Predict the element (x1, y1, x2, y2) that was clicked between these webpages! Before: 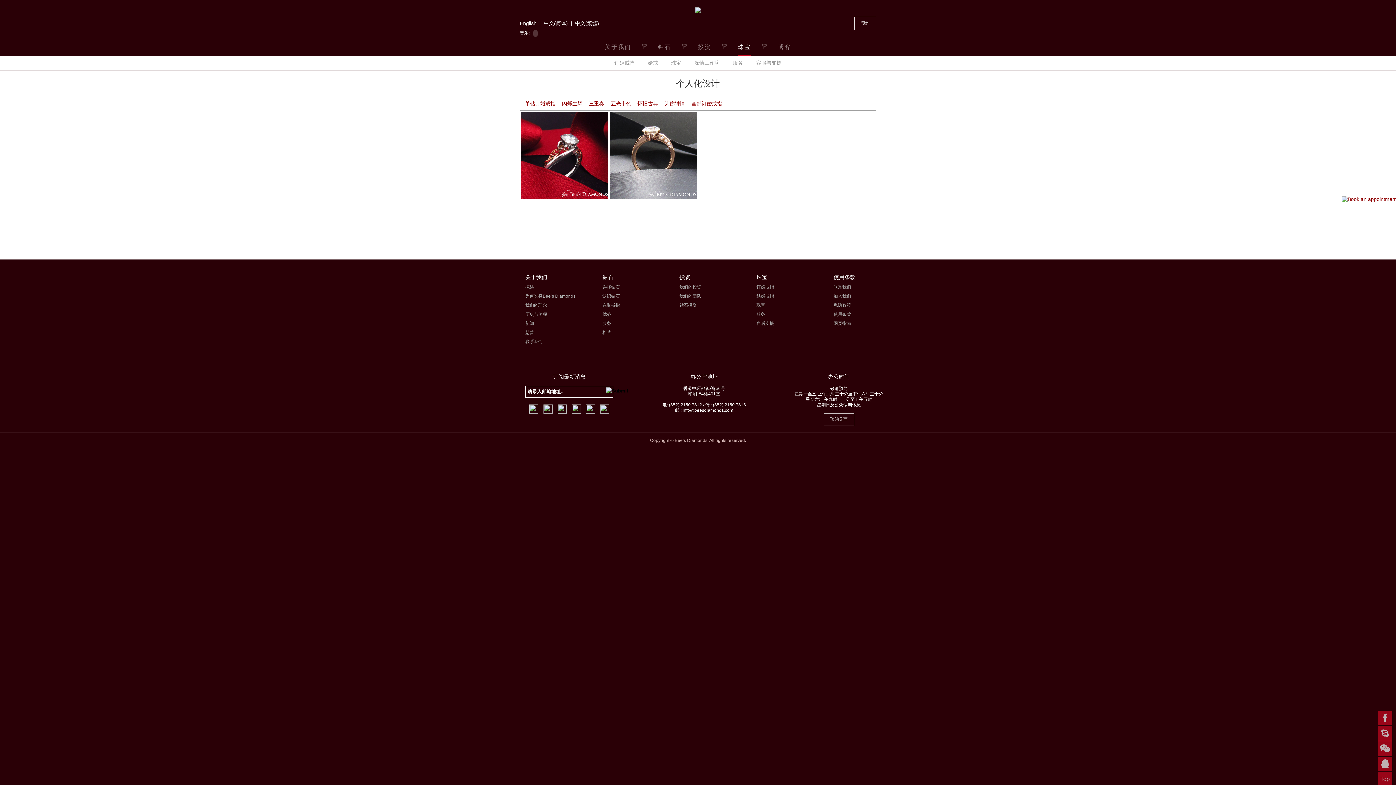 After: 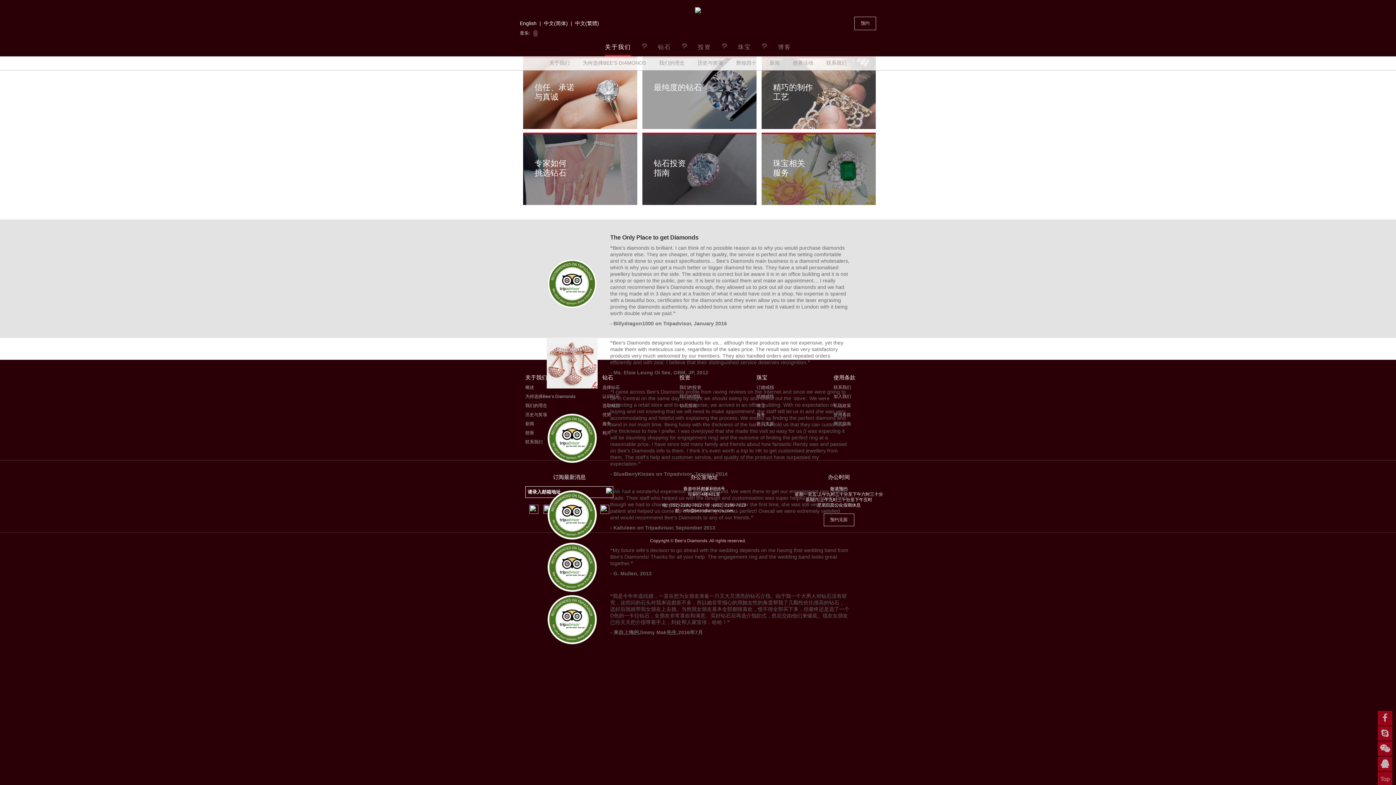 Action: bbox: (695, 9, 701, 14)